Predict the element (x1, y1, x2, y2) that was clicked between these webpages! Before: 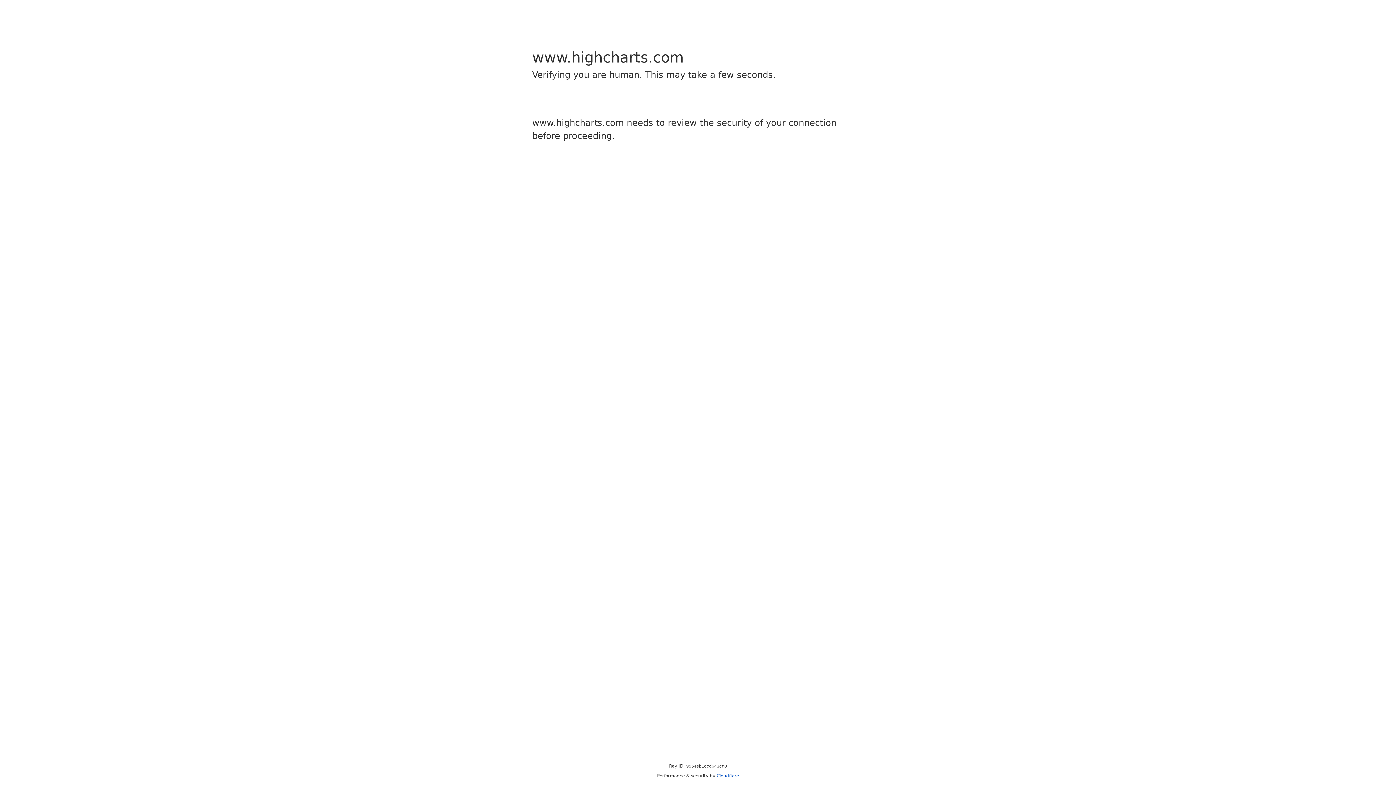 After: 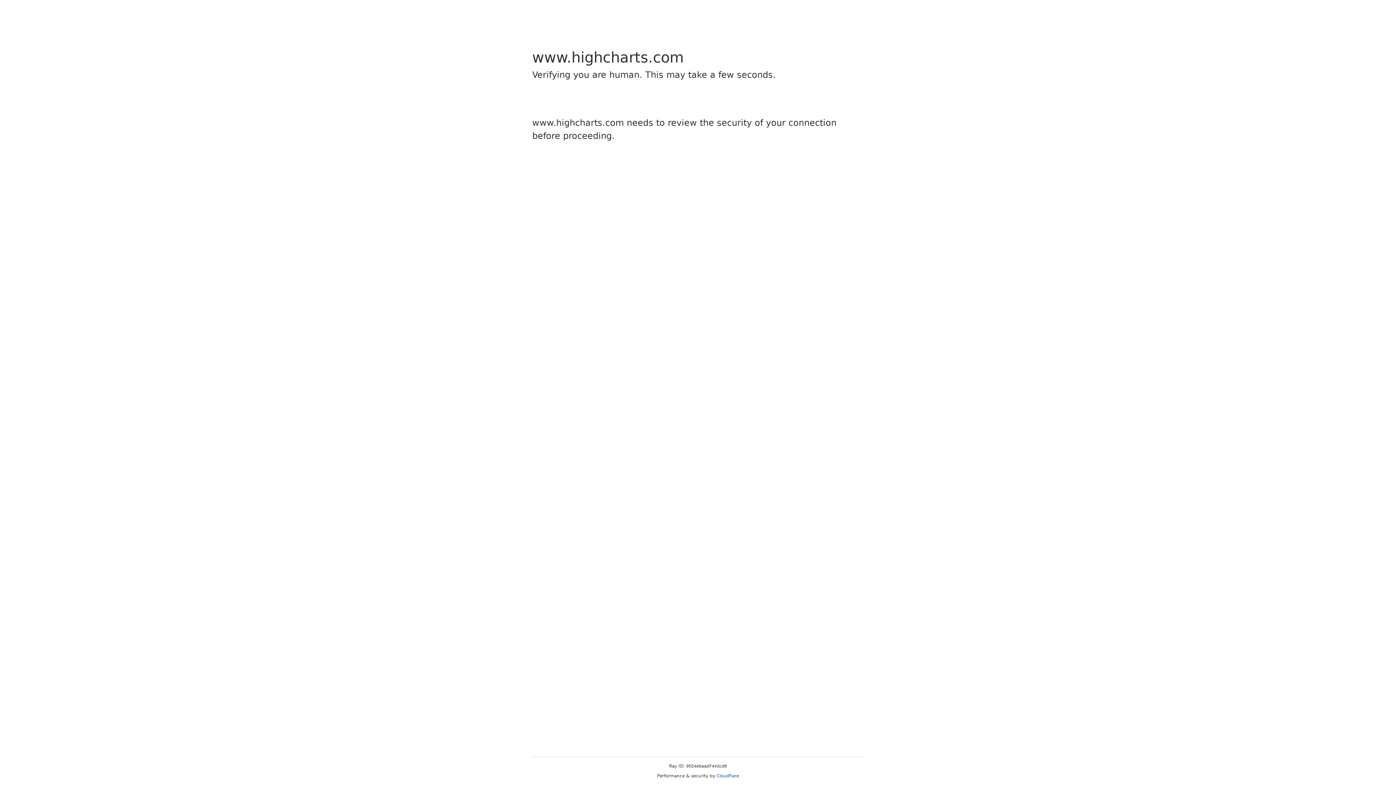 Action: bbox: (716, 773, 739, 778) label: Cloudflare